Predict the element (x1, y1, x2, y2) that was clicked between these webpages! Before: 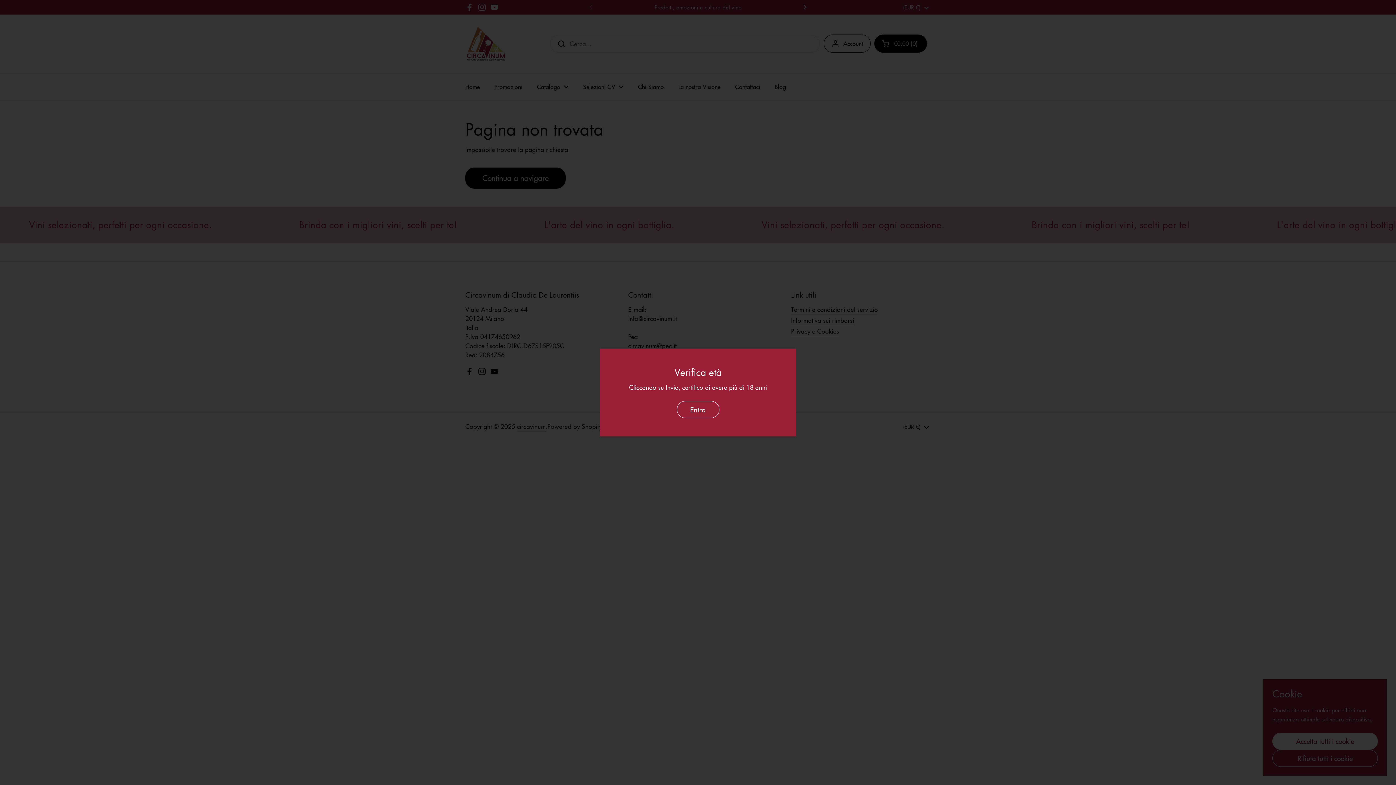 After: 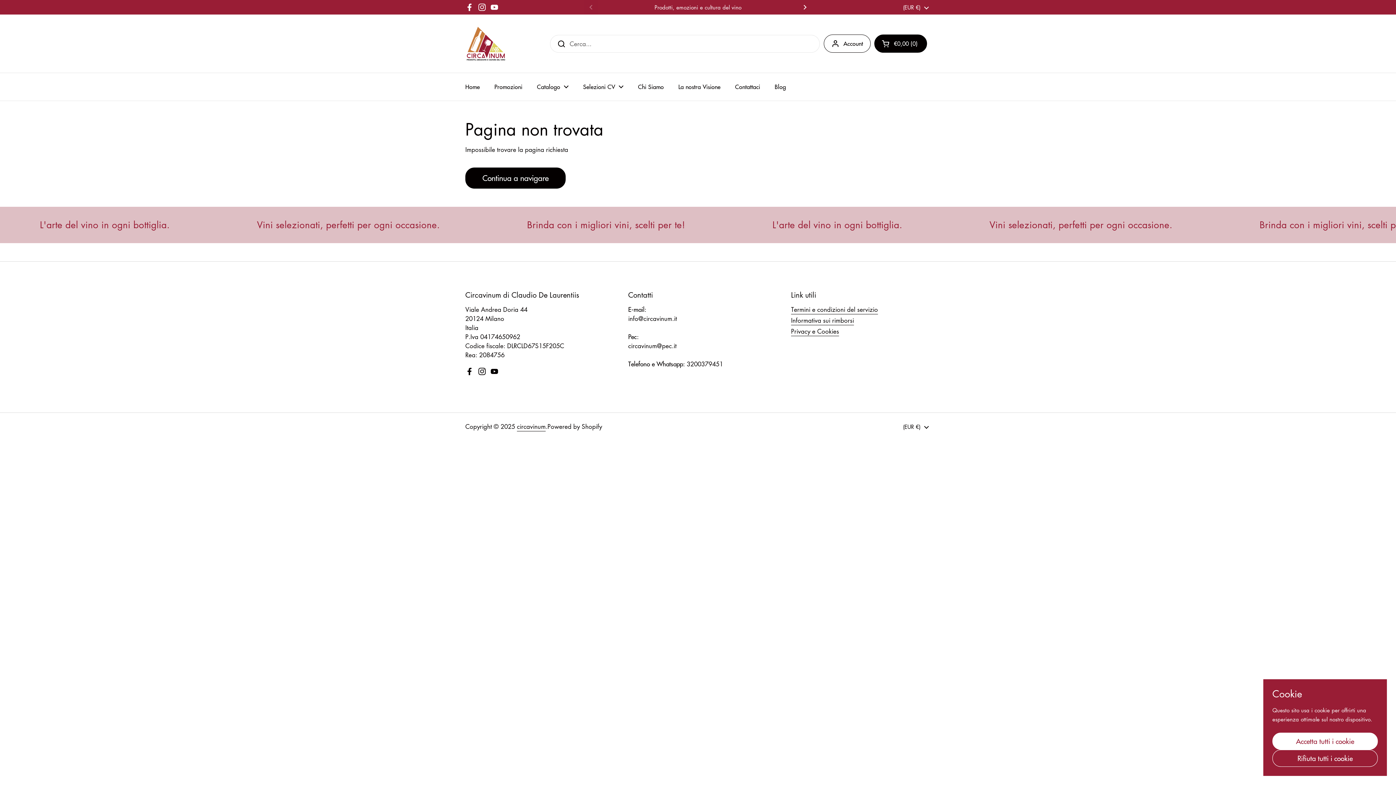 Action: bbox: (676, 401, 719, 418) label: Entra